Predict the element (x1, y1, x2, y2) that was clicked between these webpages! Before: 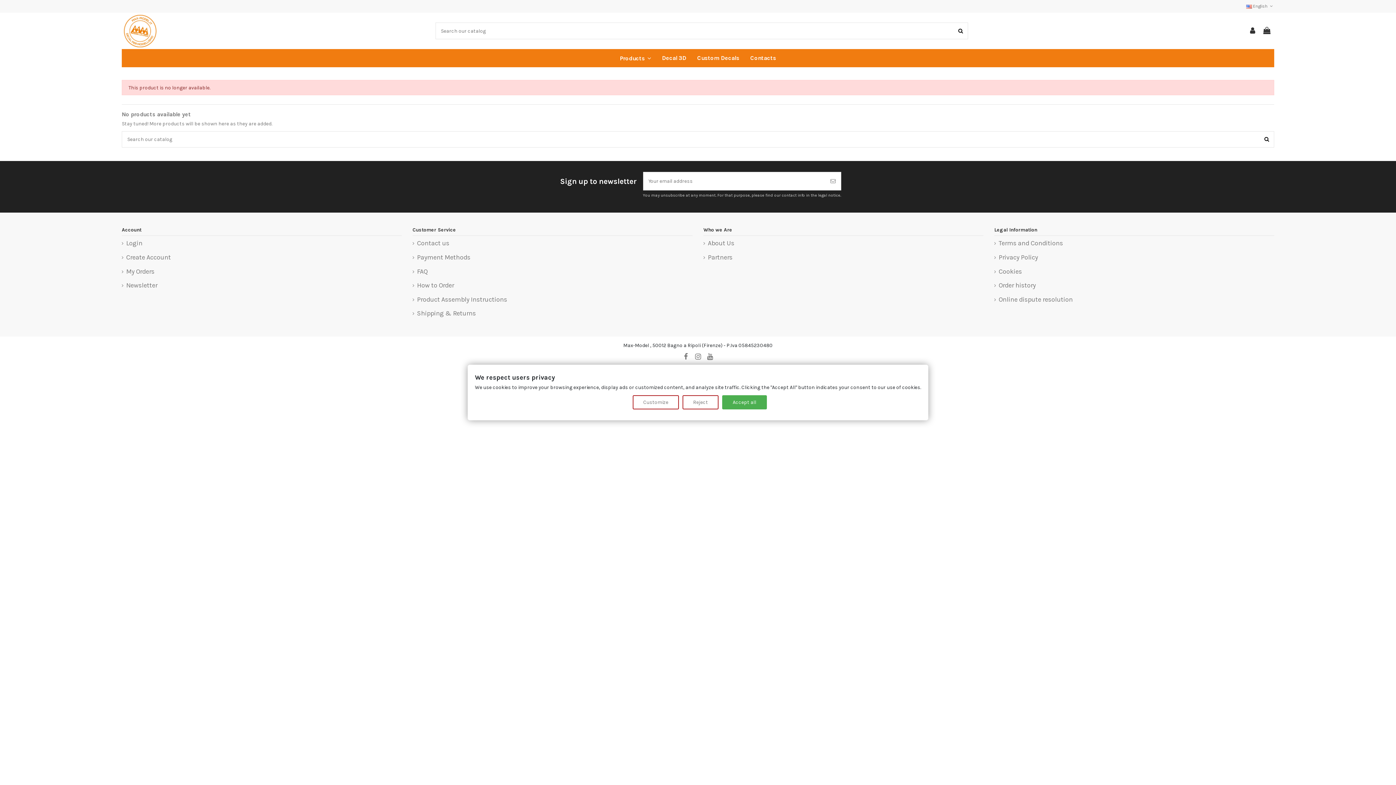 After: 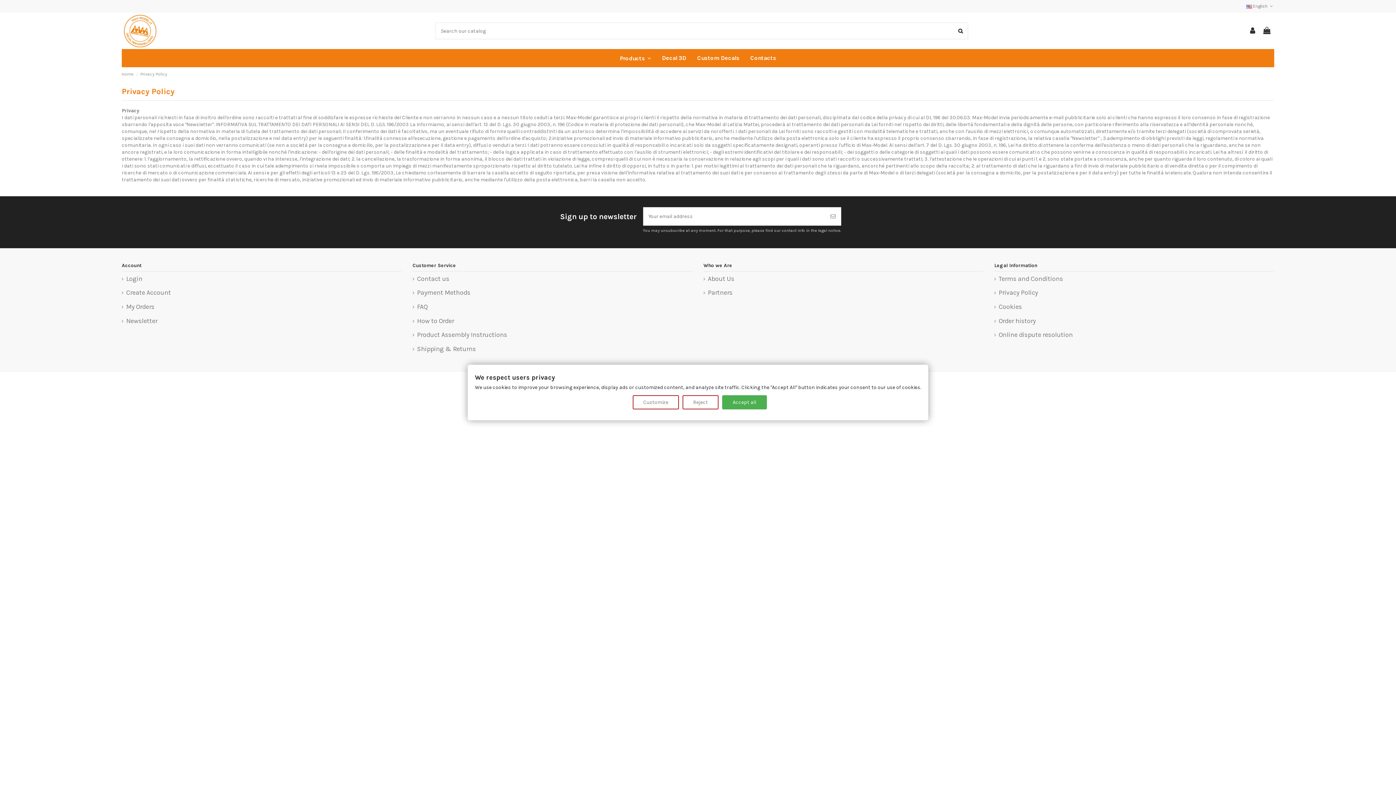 Action: label: Privacy Policy bbox: (994, 254, 1038, 261)